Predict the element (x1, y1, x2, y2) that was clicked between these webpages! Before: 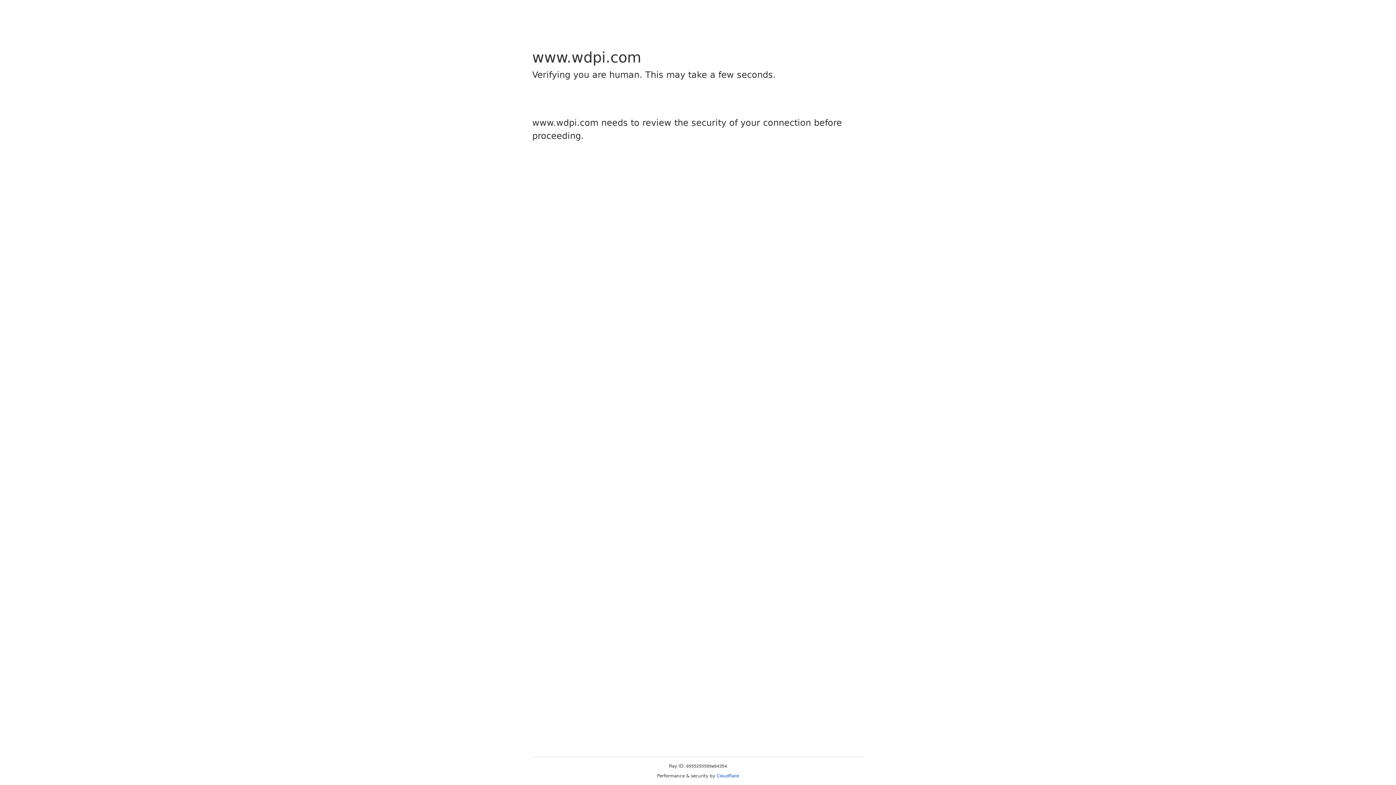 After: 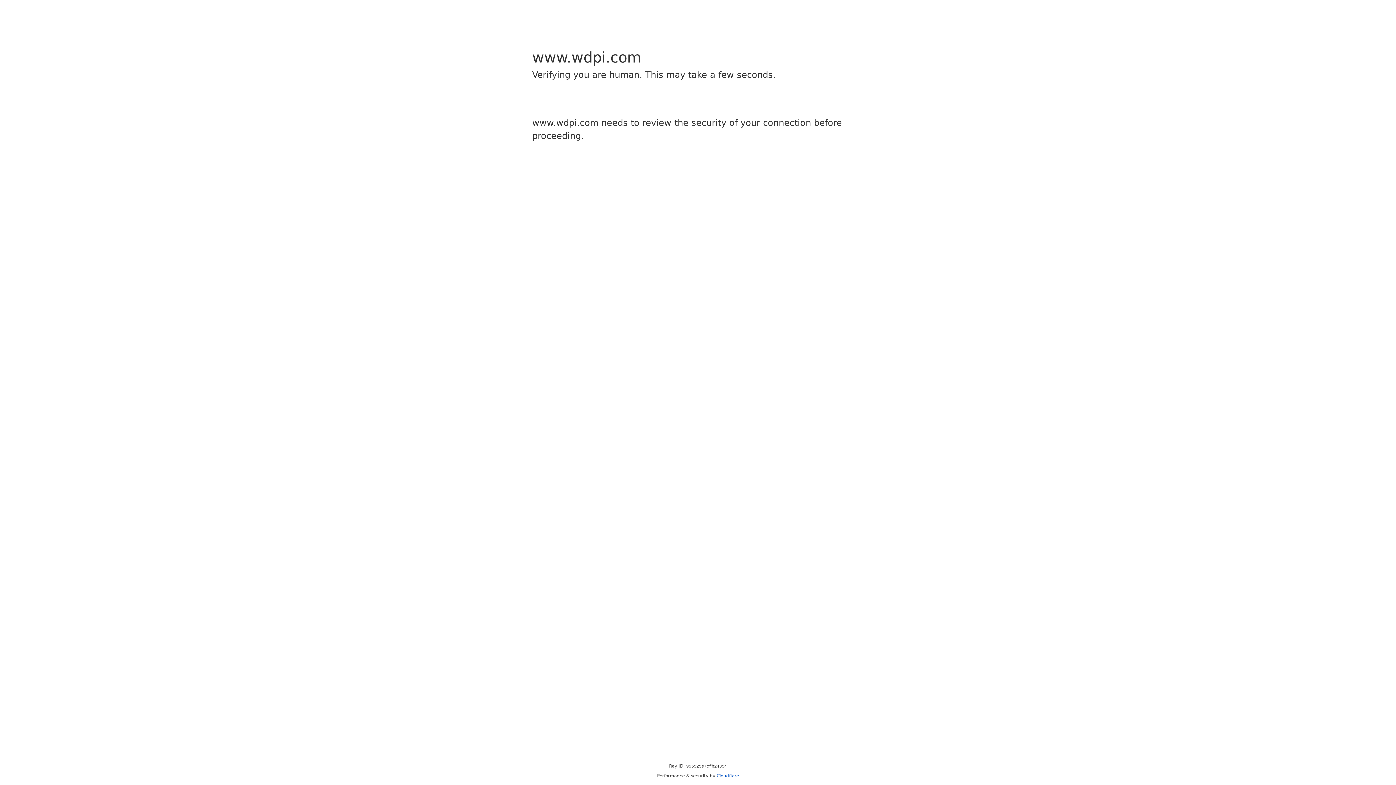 Action: label: Cloudflare bbox: (716, 773, 739, 778)